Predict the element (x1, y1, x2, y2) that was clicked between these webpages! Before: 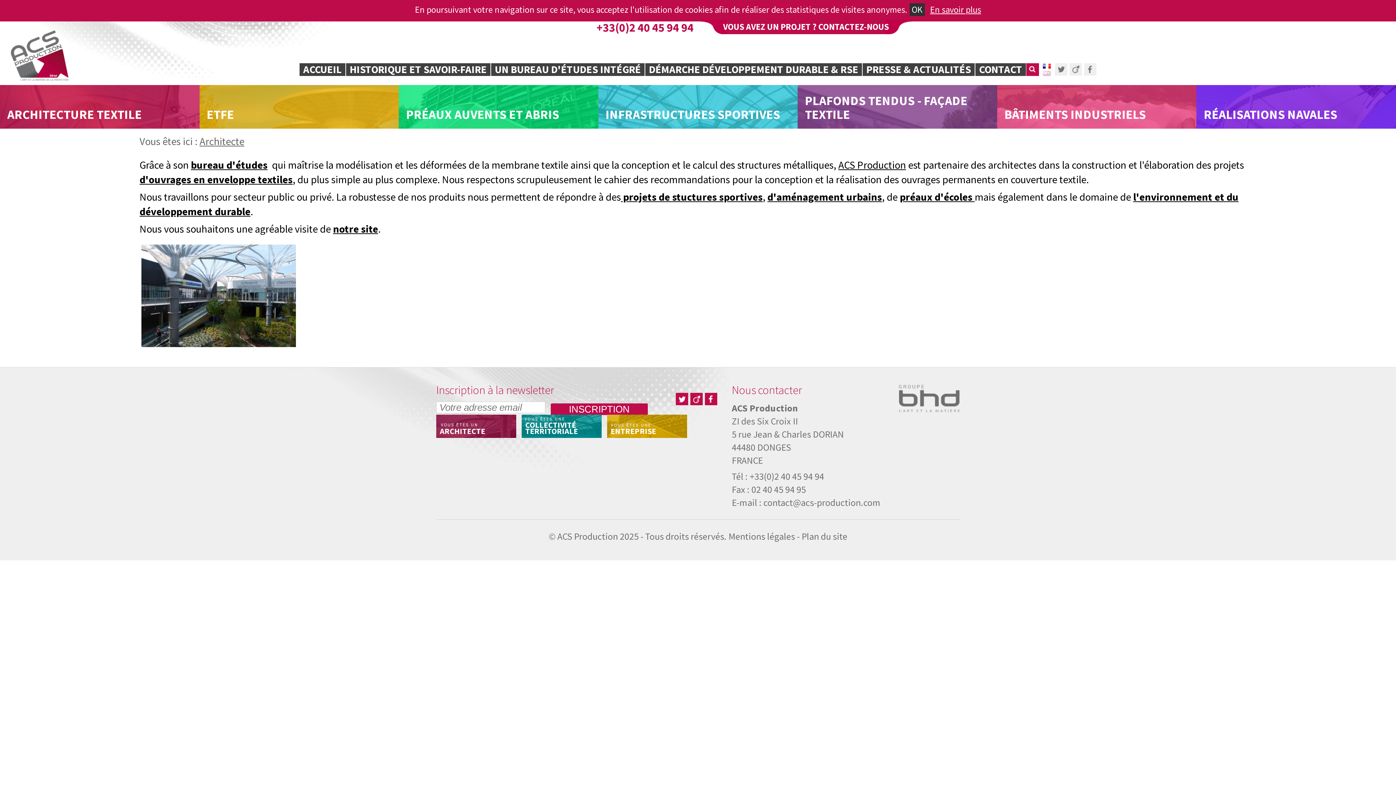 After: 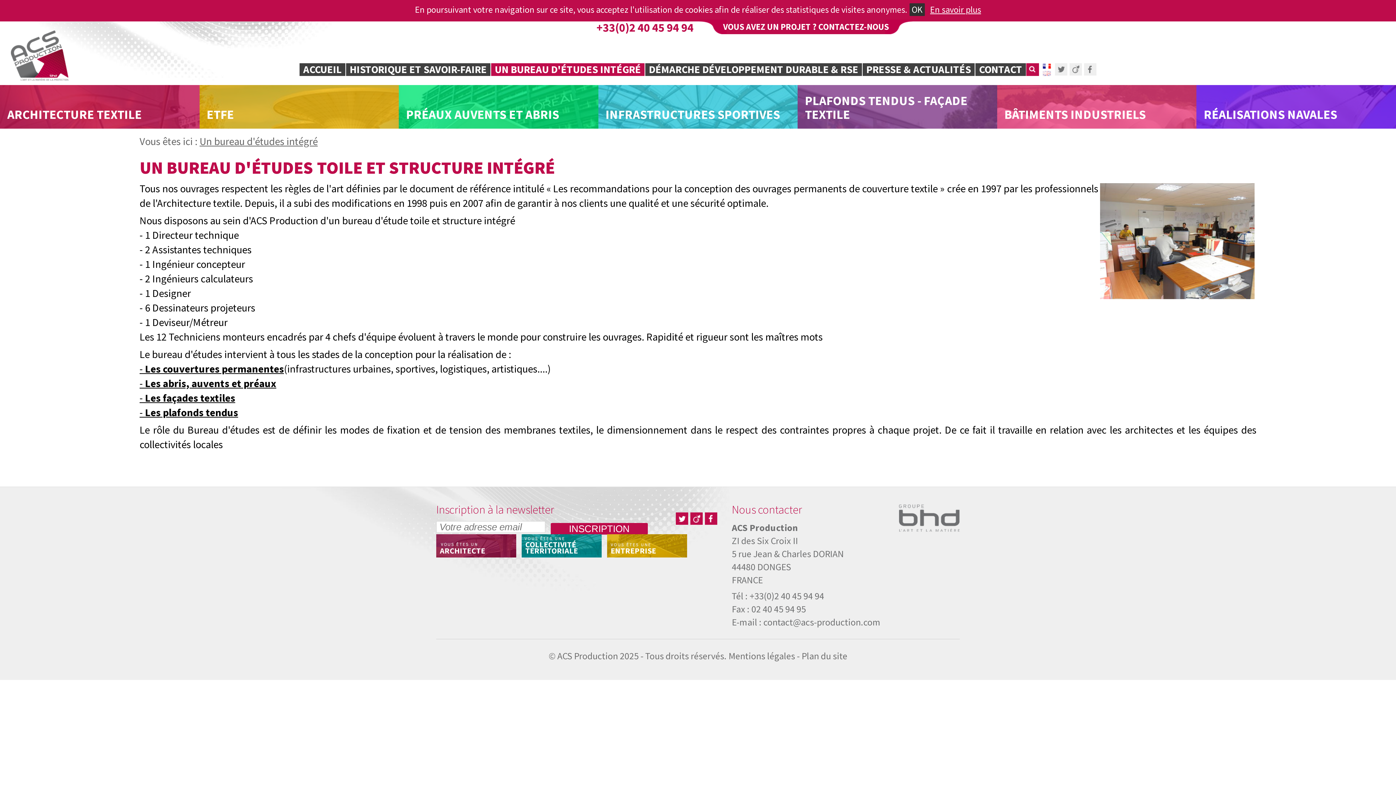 Action: bbox: (491, 63, 644, 76) label: UN BUREAU D'ÉTUDES INTÉGRÉ